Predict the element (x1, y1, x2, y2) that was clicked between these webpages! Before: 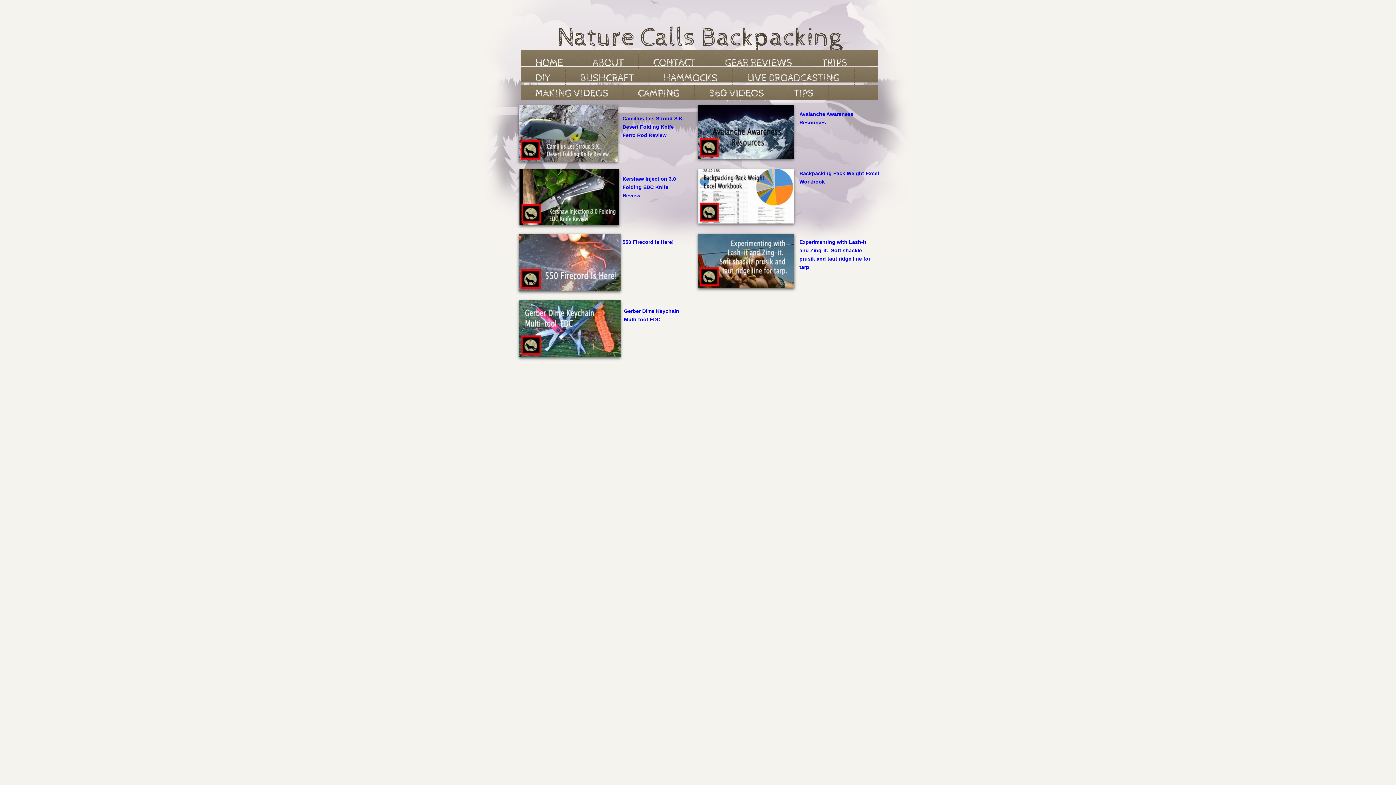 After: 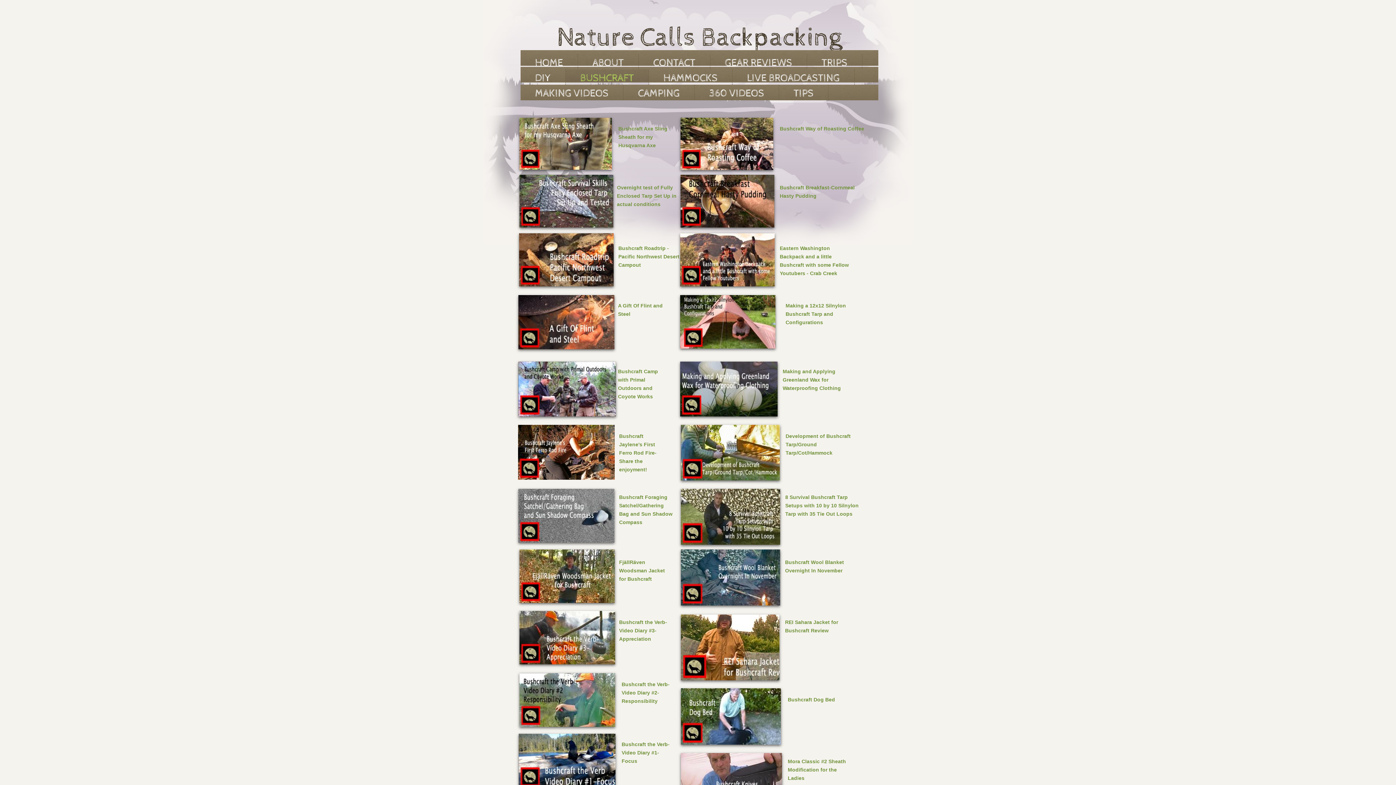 Action: label: BUSHCRAFT bbox: (565, 69, 649, 84)